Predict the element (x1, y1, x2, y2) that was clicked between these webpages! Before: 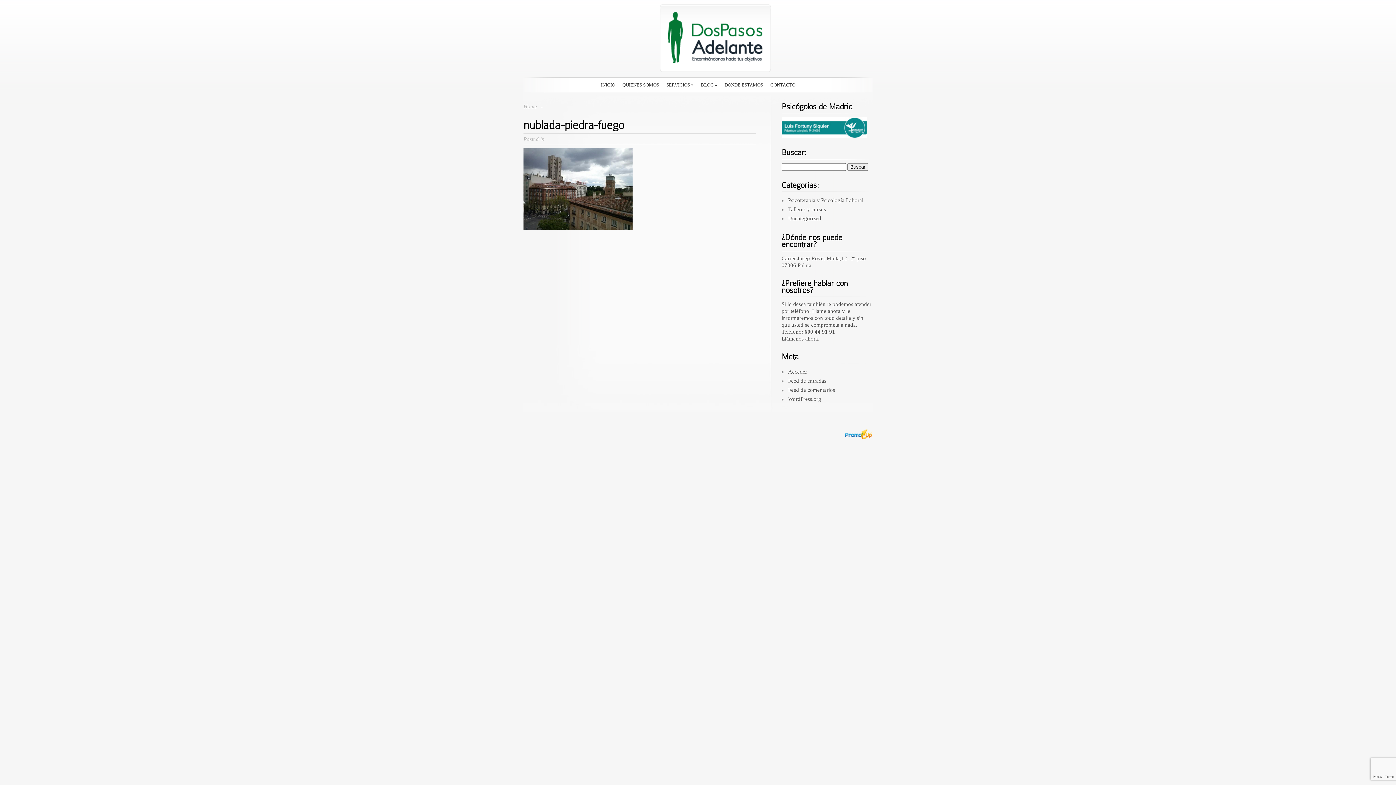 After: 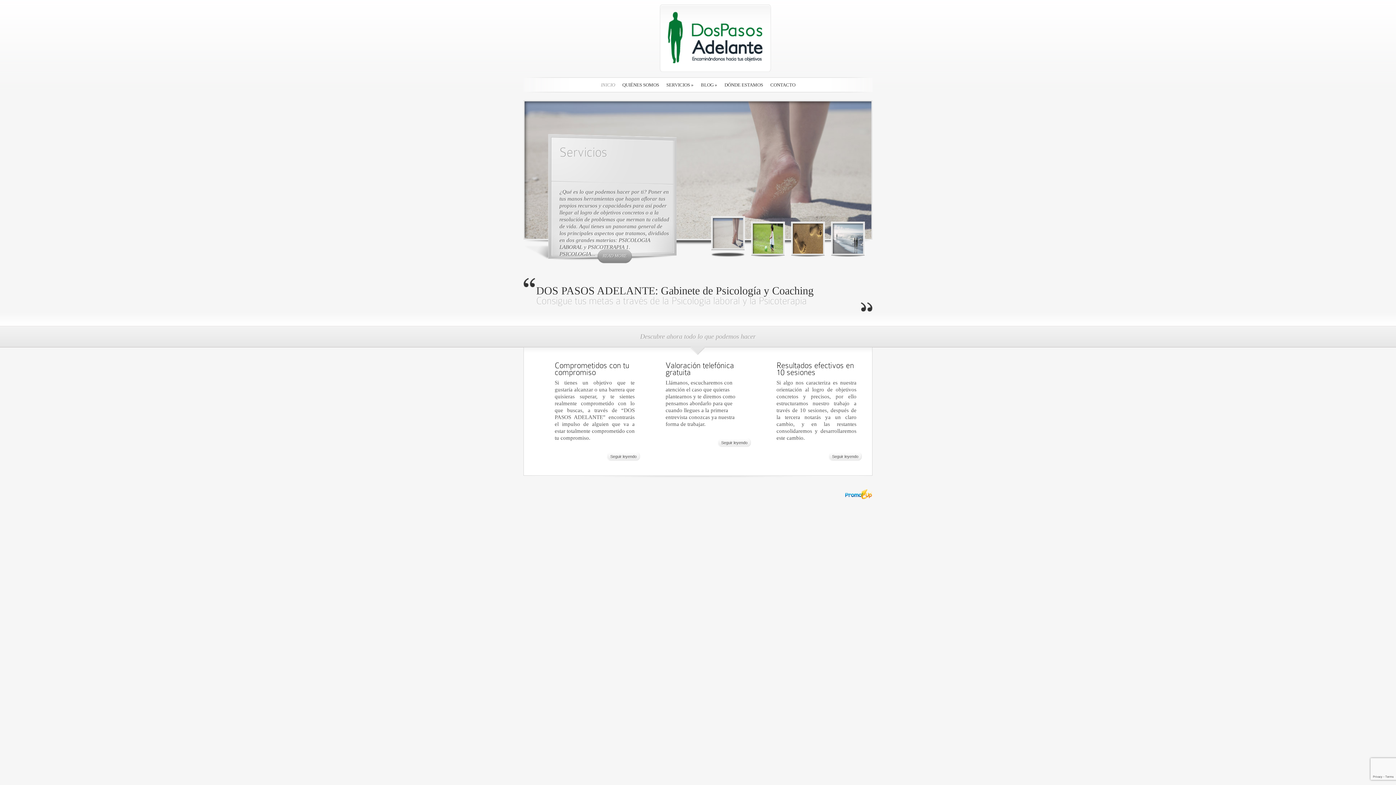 Action: bbox: (523, 72, 772, 78)